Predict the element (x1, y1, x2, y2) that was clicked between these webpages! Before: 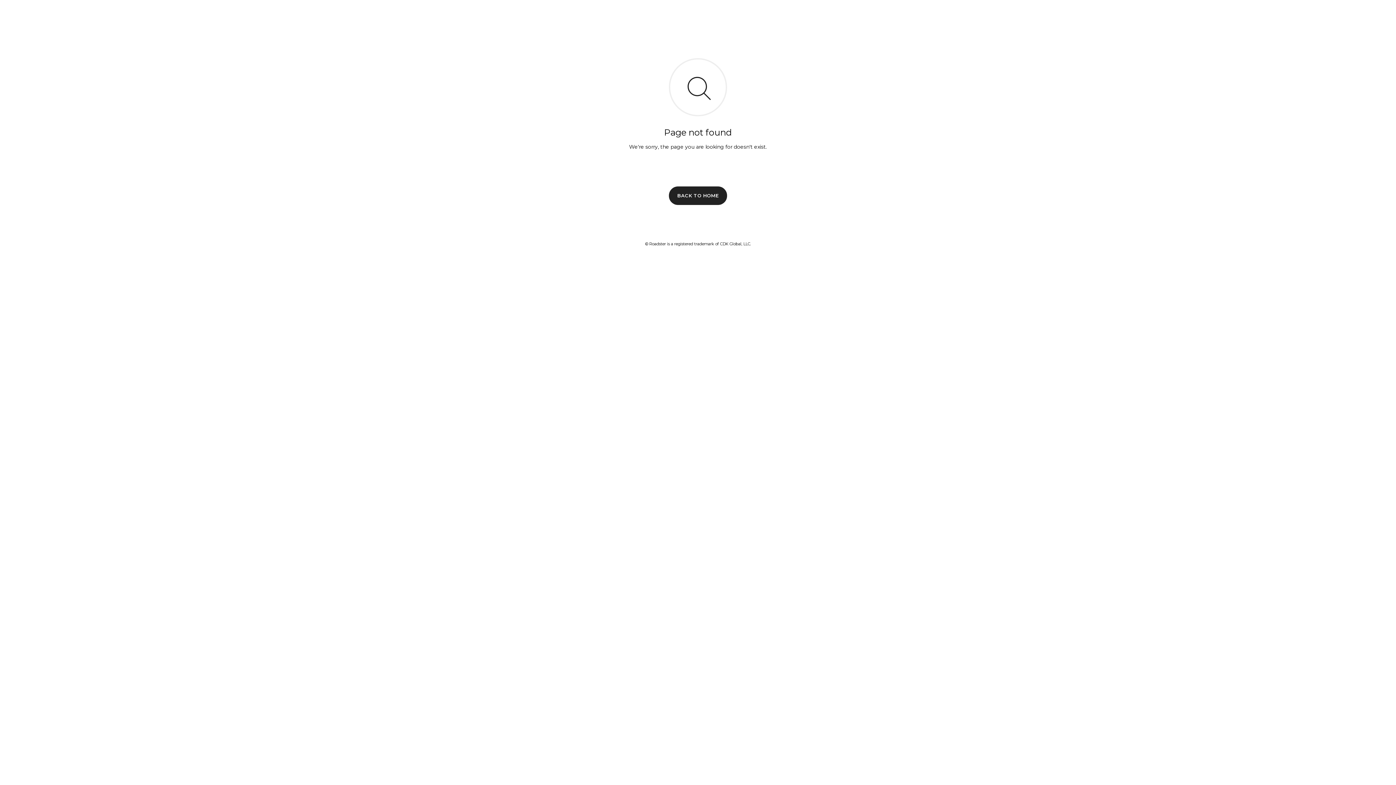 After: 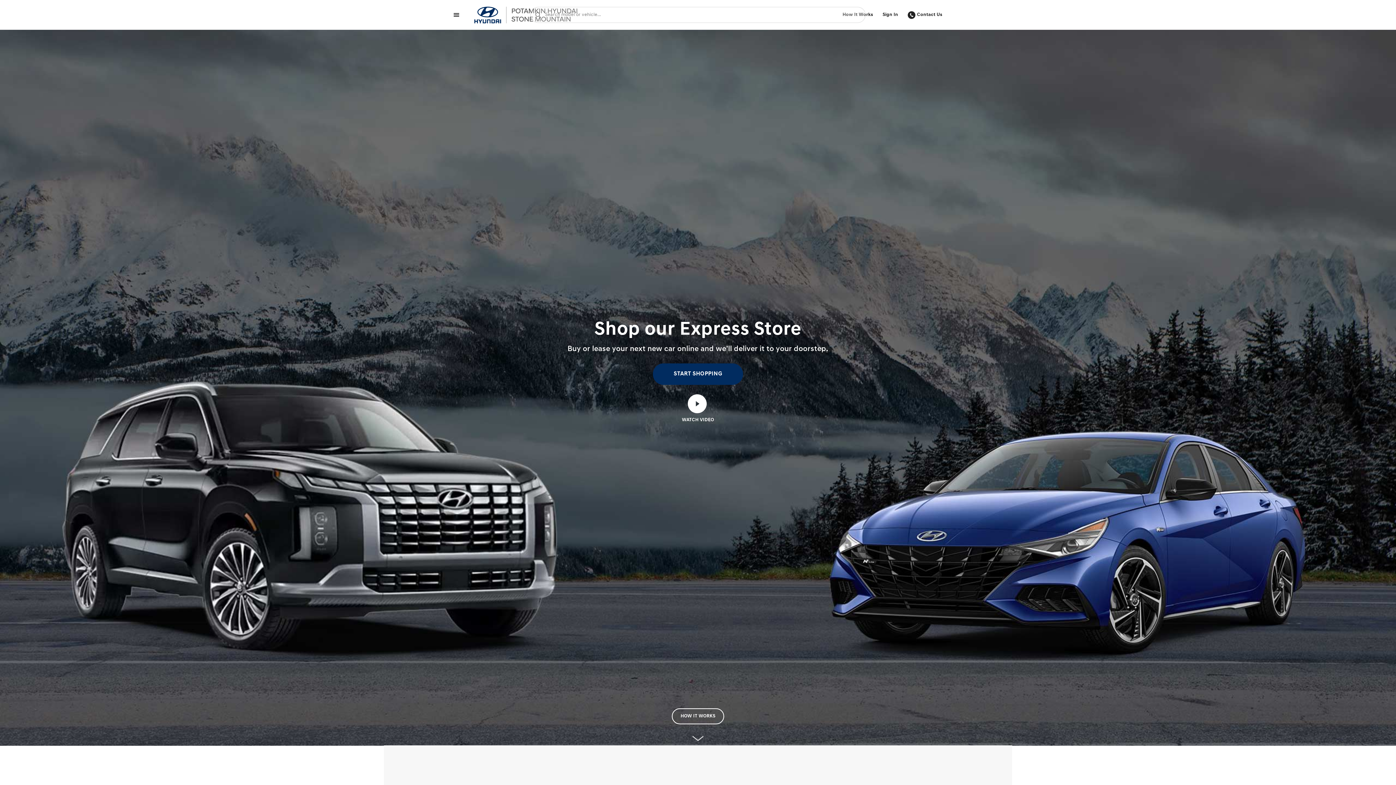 Action: label: BACK TO HOME bbox: (669, 186, 727, 204)